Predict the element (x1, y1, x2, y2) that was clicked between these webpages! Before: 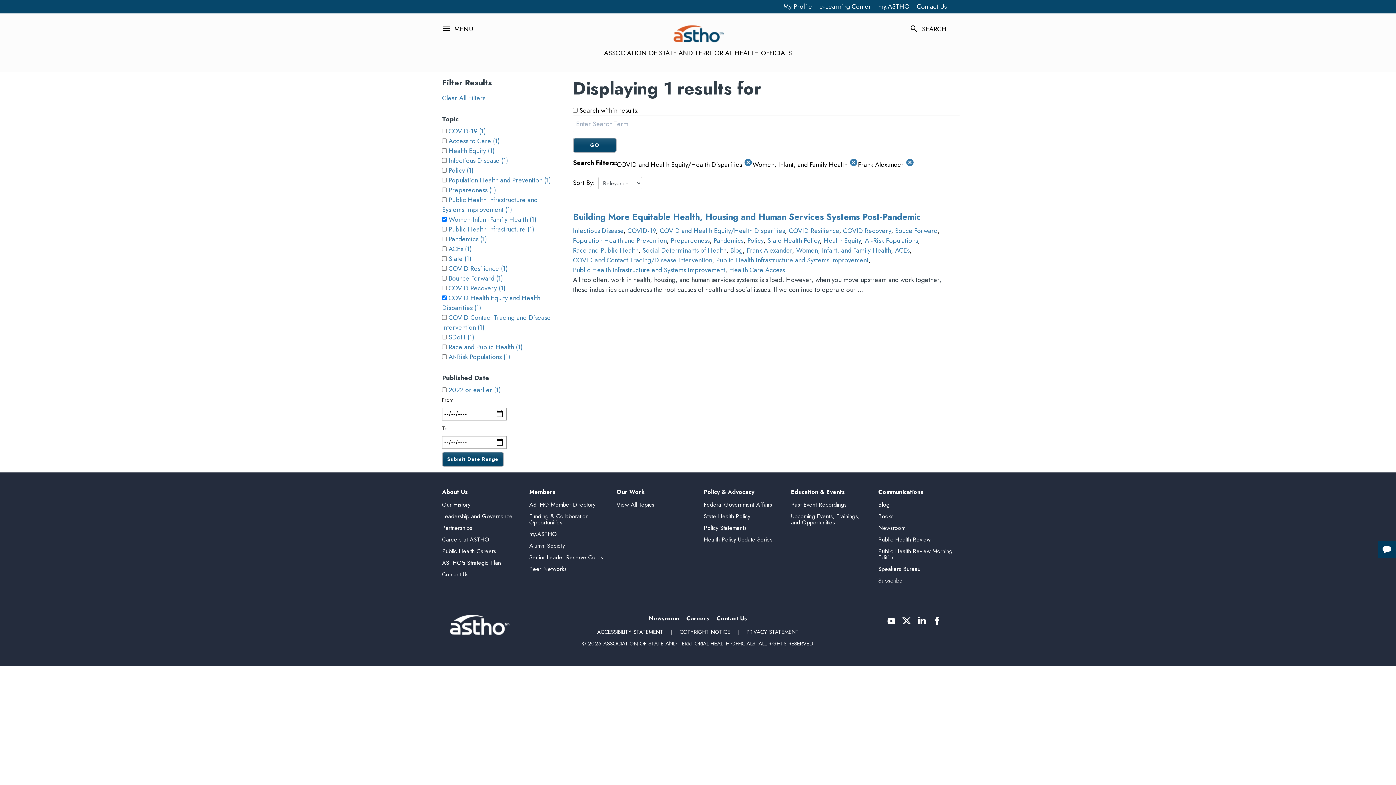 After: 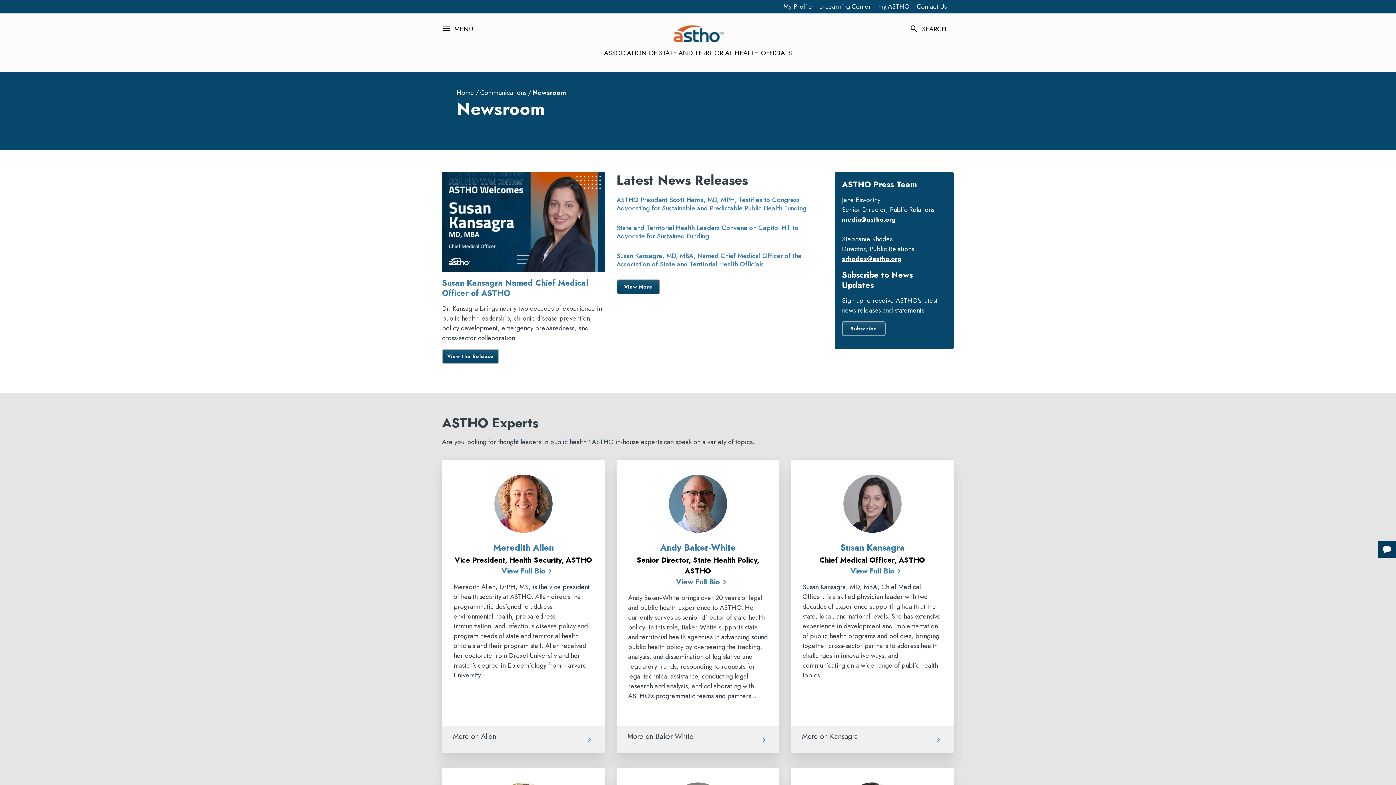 Action: label: Newsroom bbox: (878, 524, 905, 532)